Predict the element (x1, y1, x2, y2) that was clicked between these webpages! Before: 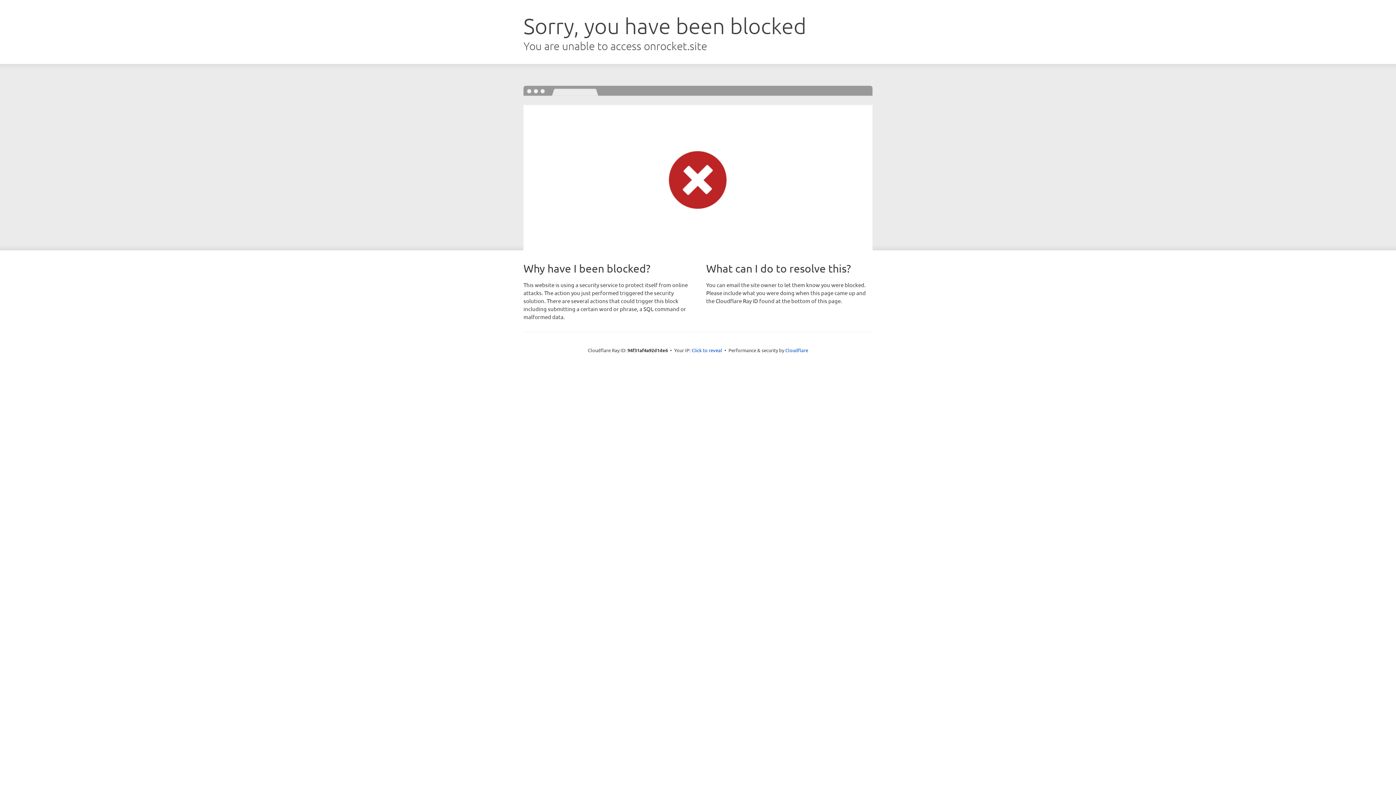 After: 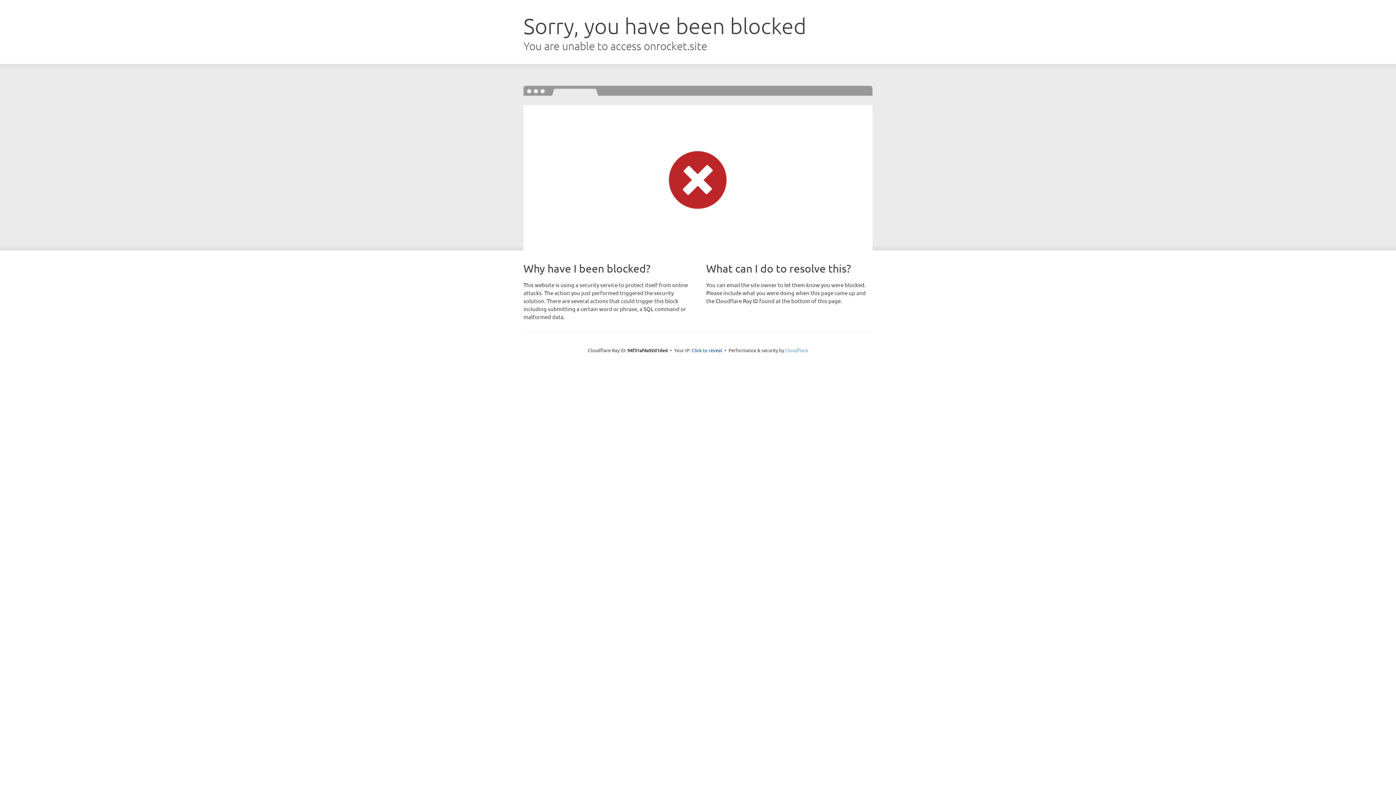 Action: bbox: (785, 347, 808, 353) label: Cloudflare